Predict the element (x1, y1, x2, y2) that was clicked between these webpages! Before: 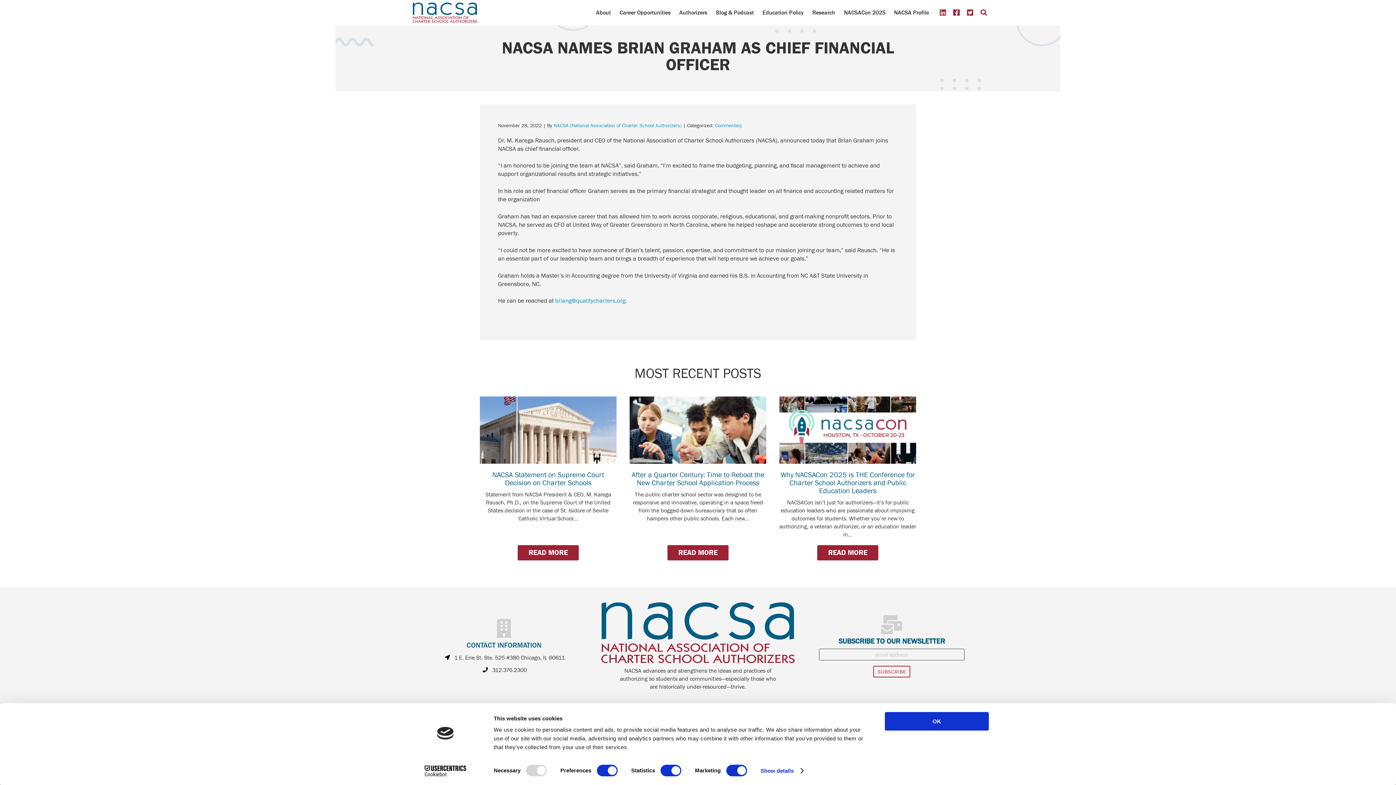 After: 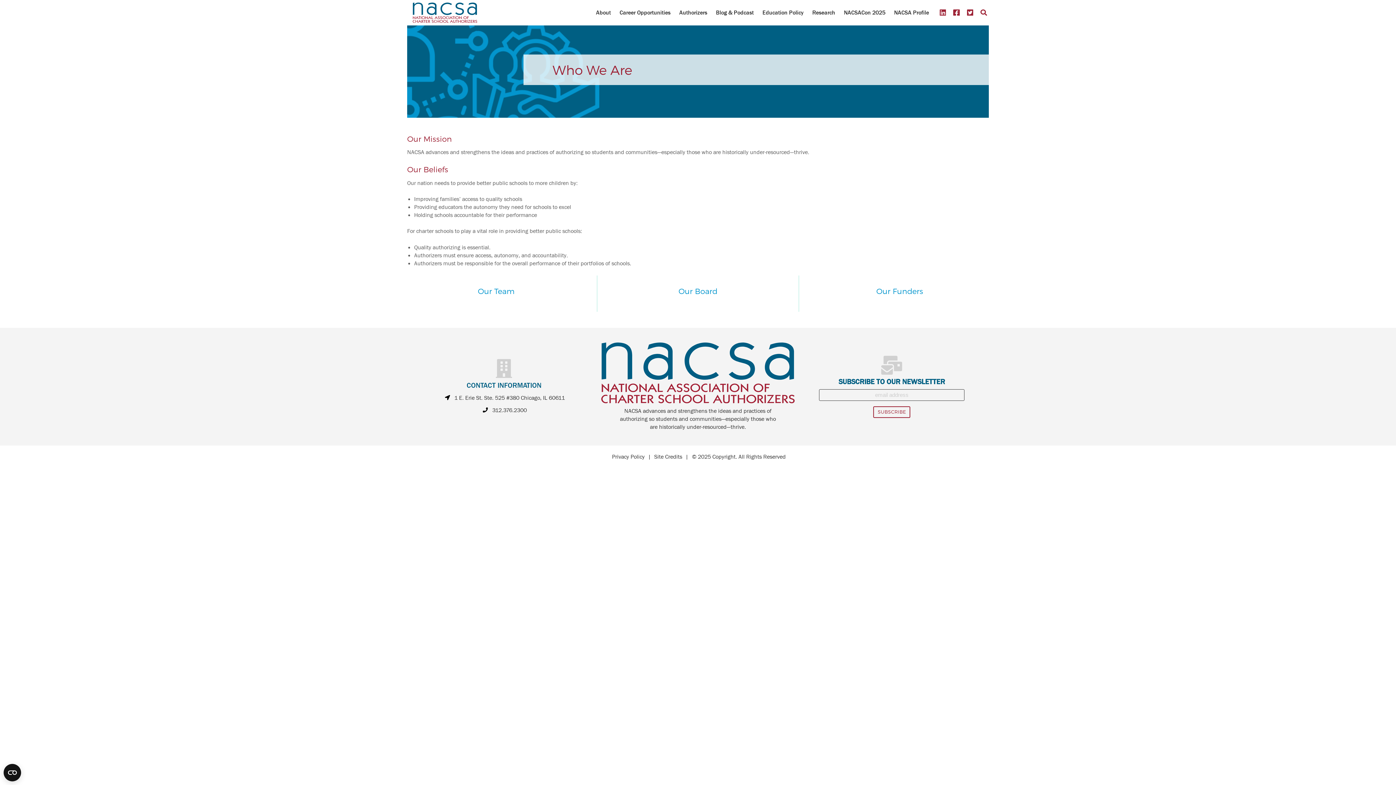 Action: bbox: (592, 6, 614, 18) label: About